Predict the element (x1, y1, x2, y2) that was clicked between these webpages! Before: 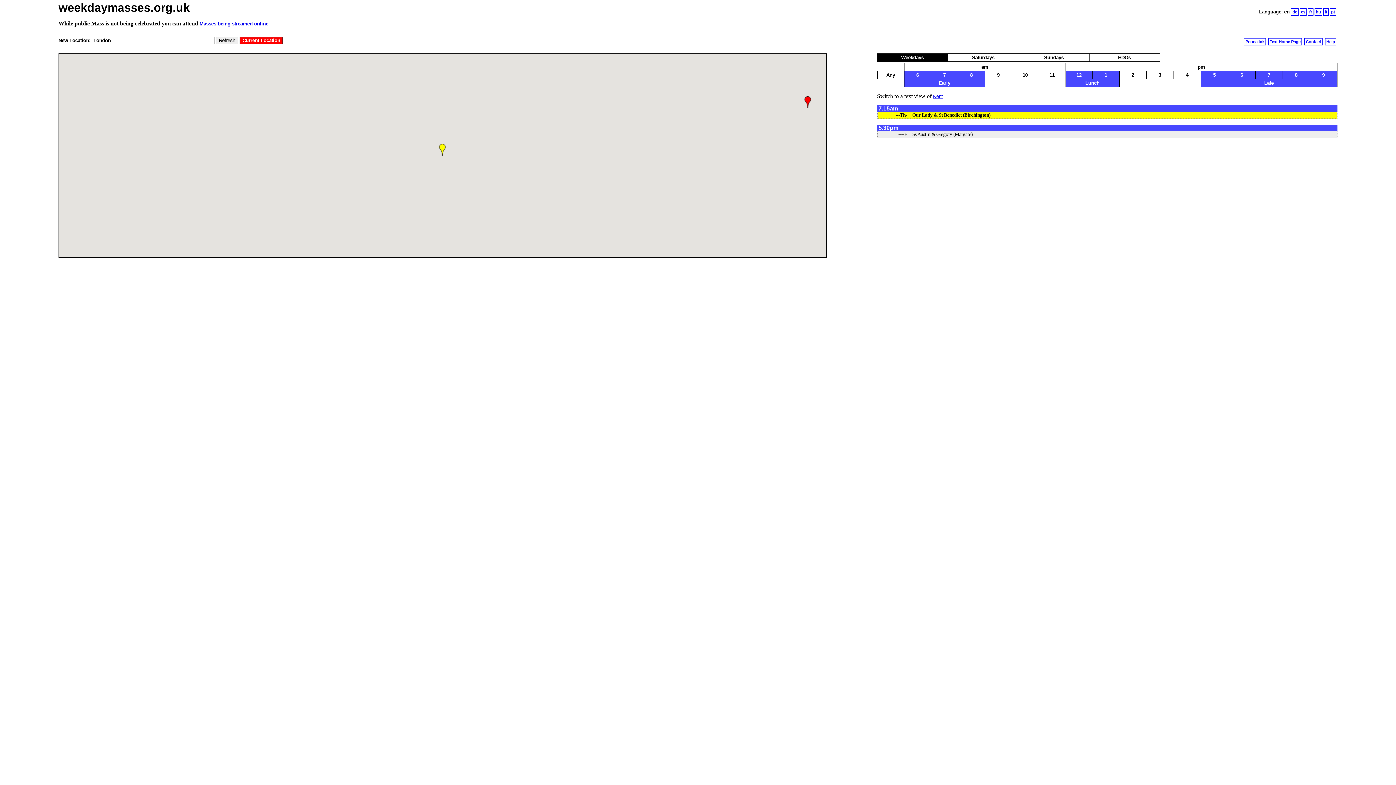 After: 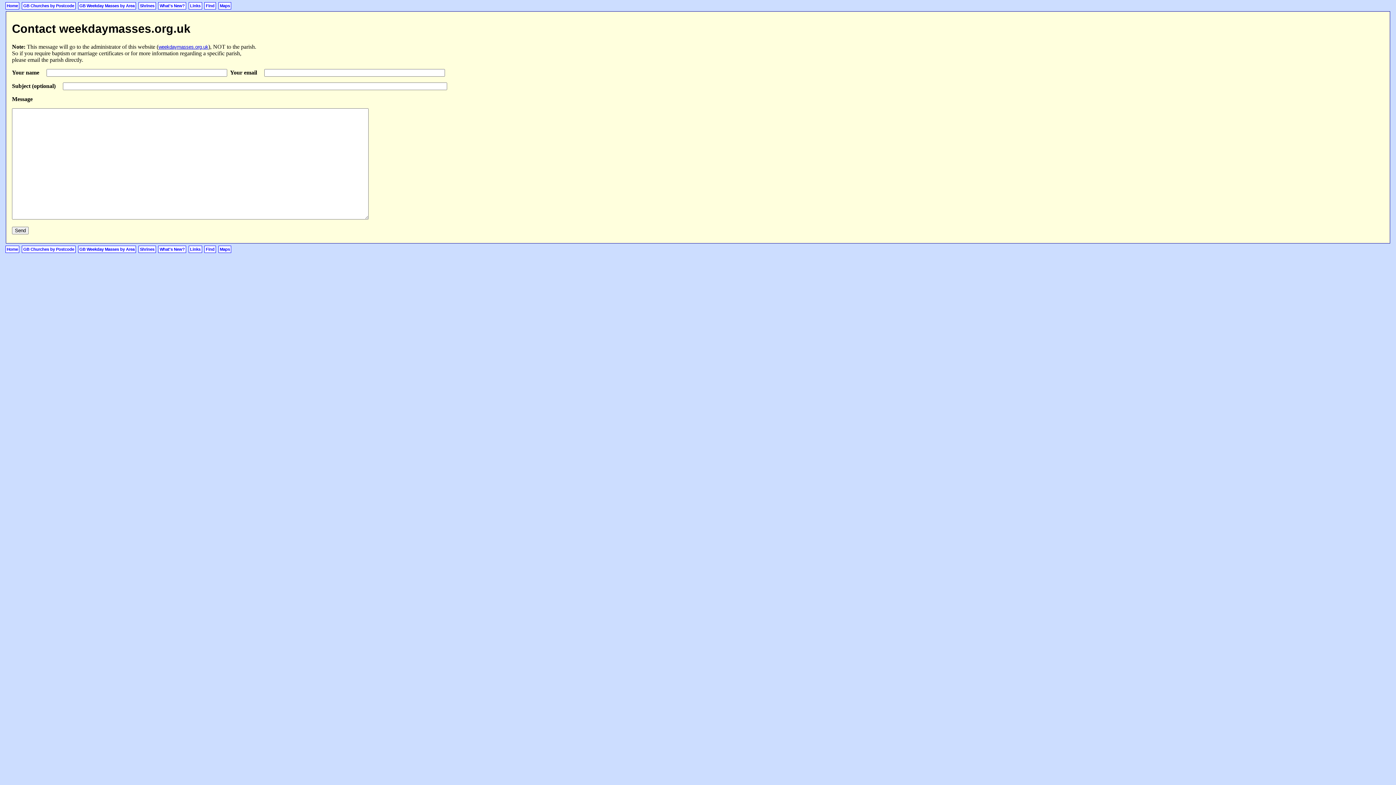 Action: label: Contact bbox: (1304, 38, 1322, 45)